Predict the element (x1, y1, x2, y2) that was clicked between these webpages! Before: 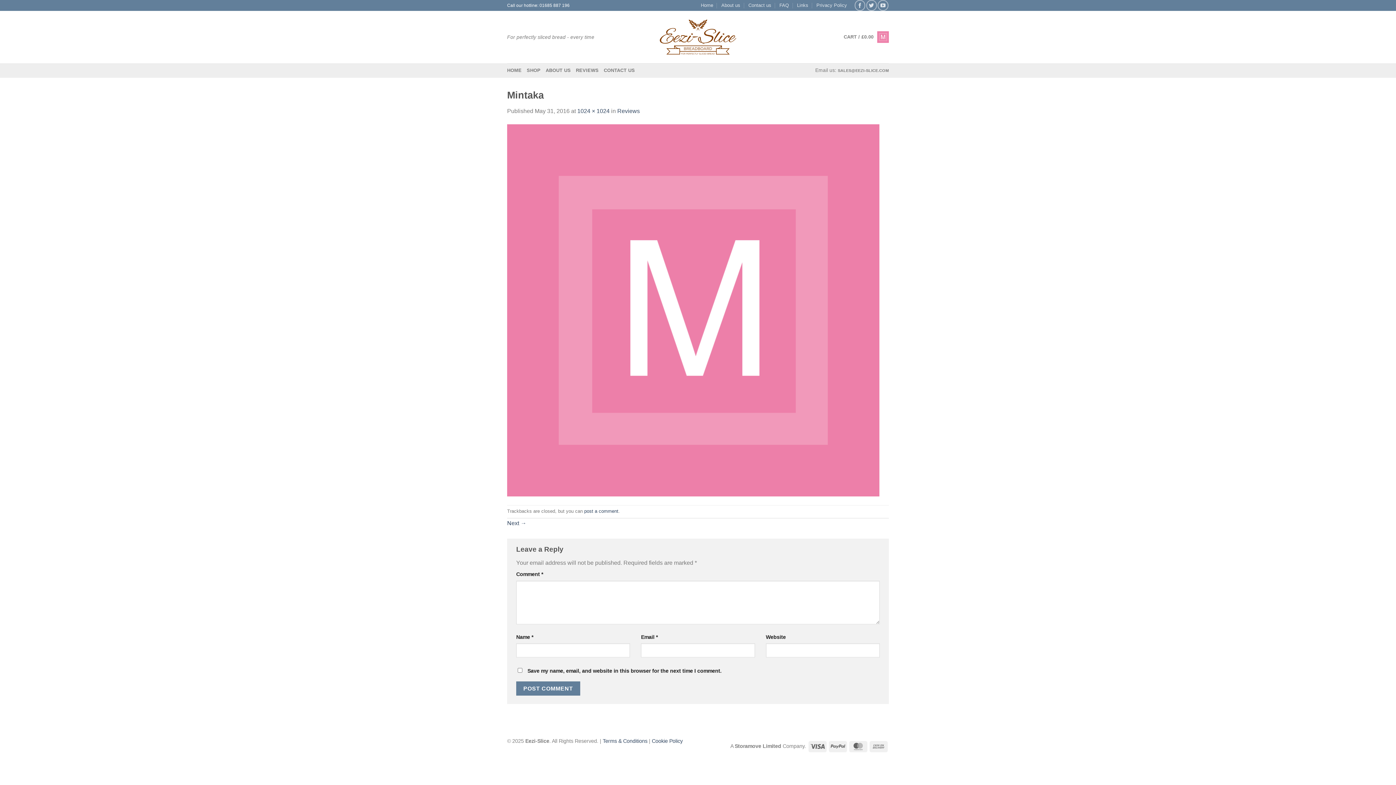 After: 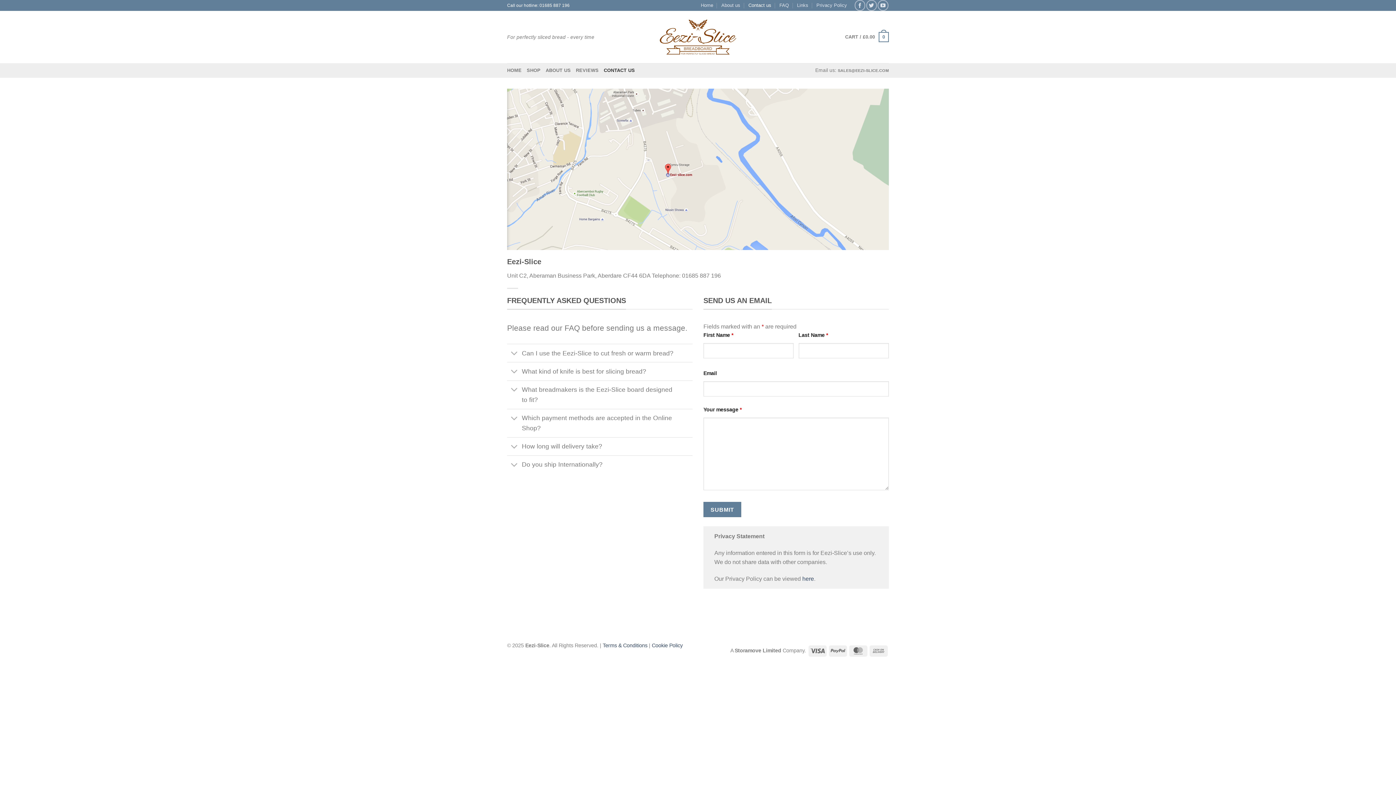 Action: label: Contact us bbox: (748, 0, 771, 10)